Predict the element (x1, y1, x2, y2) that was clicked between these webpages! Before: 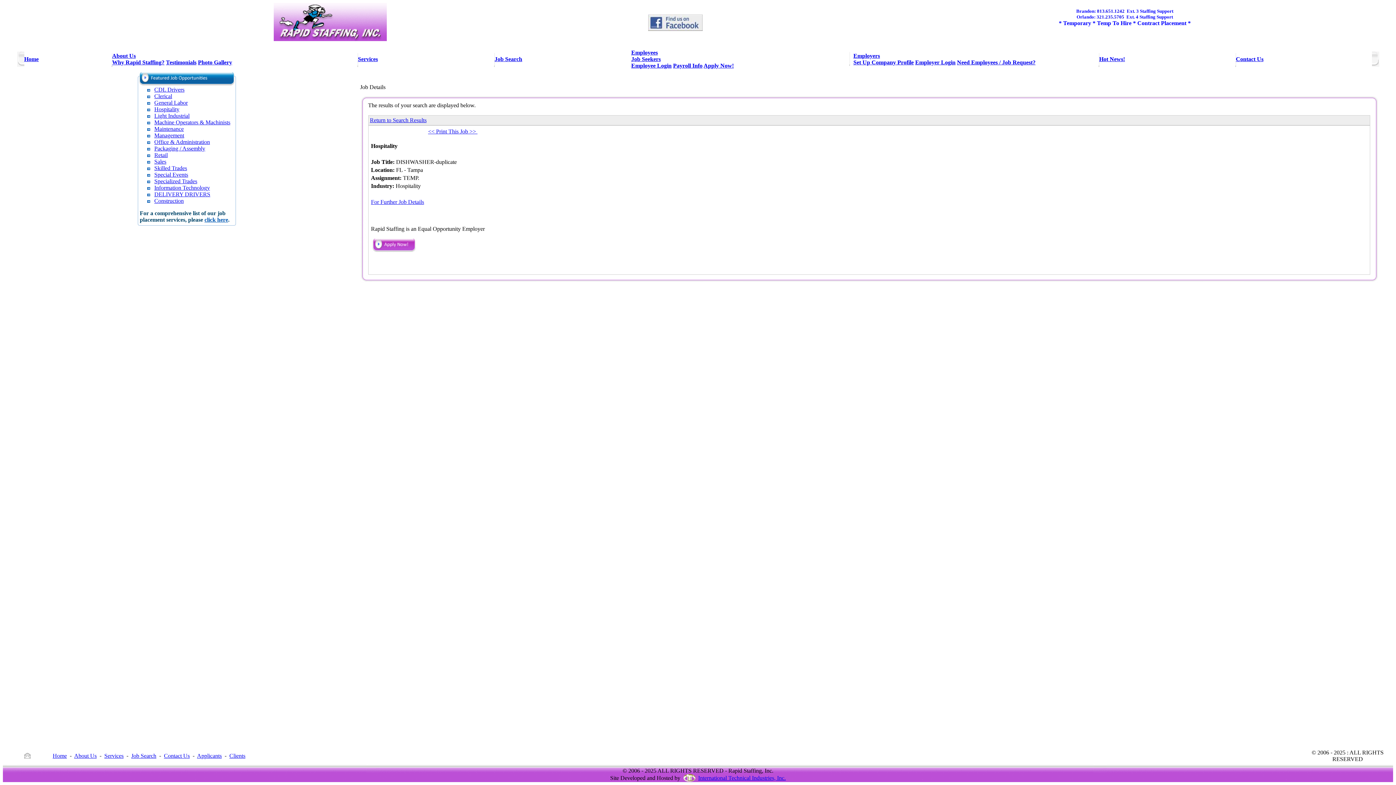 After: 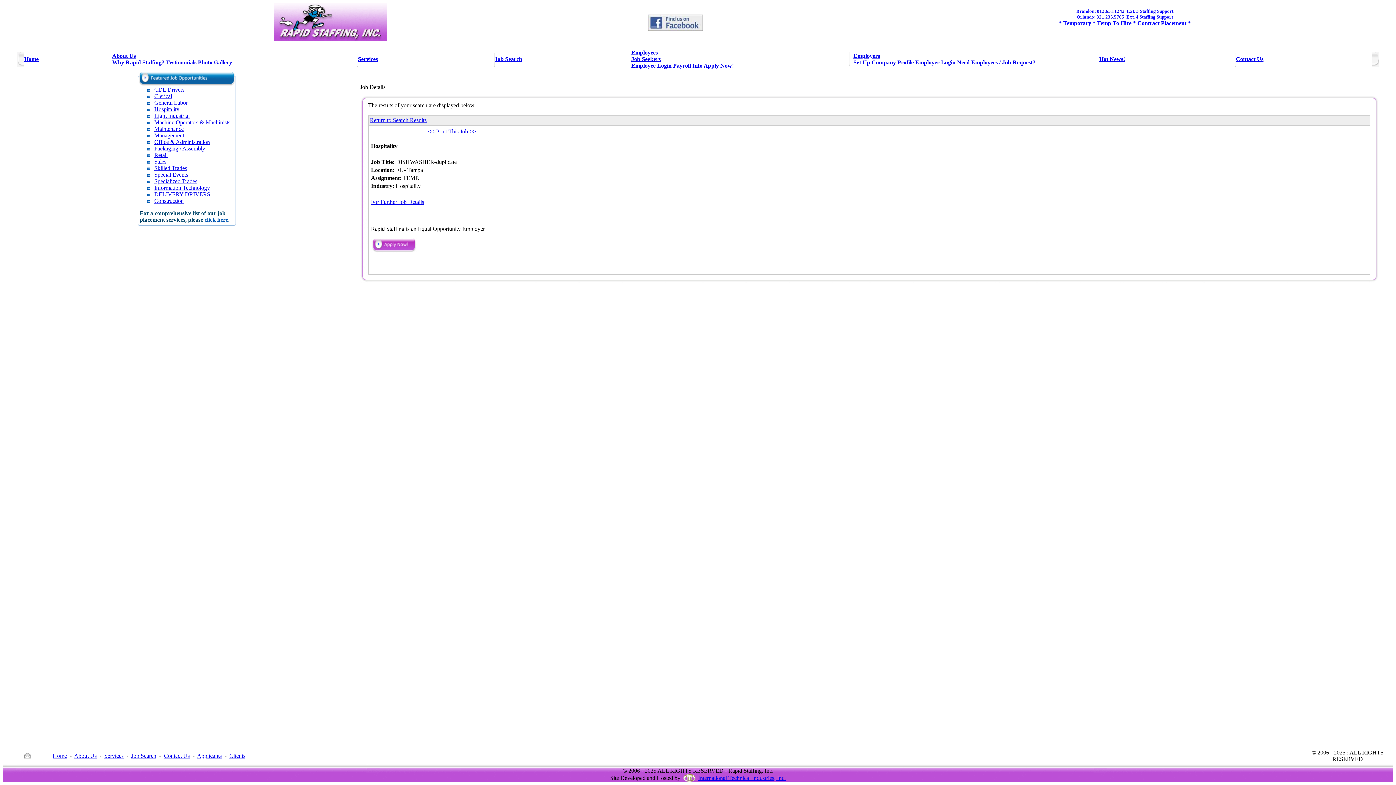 Action: label: << Print This Job >>  bbox: (428, 128, 477, 134)